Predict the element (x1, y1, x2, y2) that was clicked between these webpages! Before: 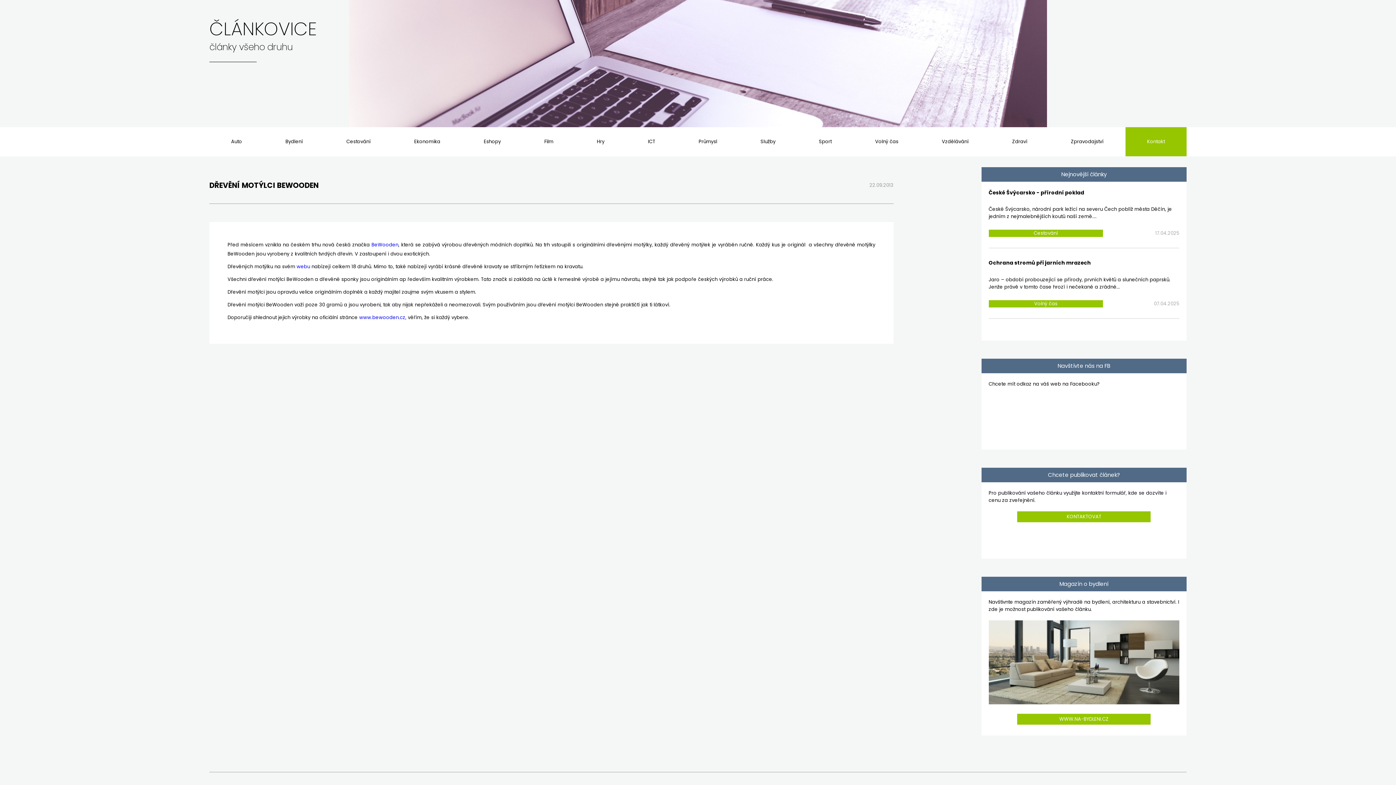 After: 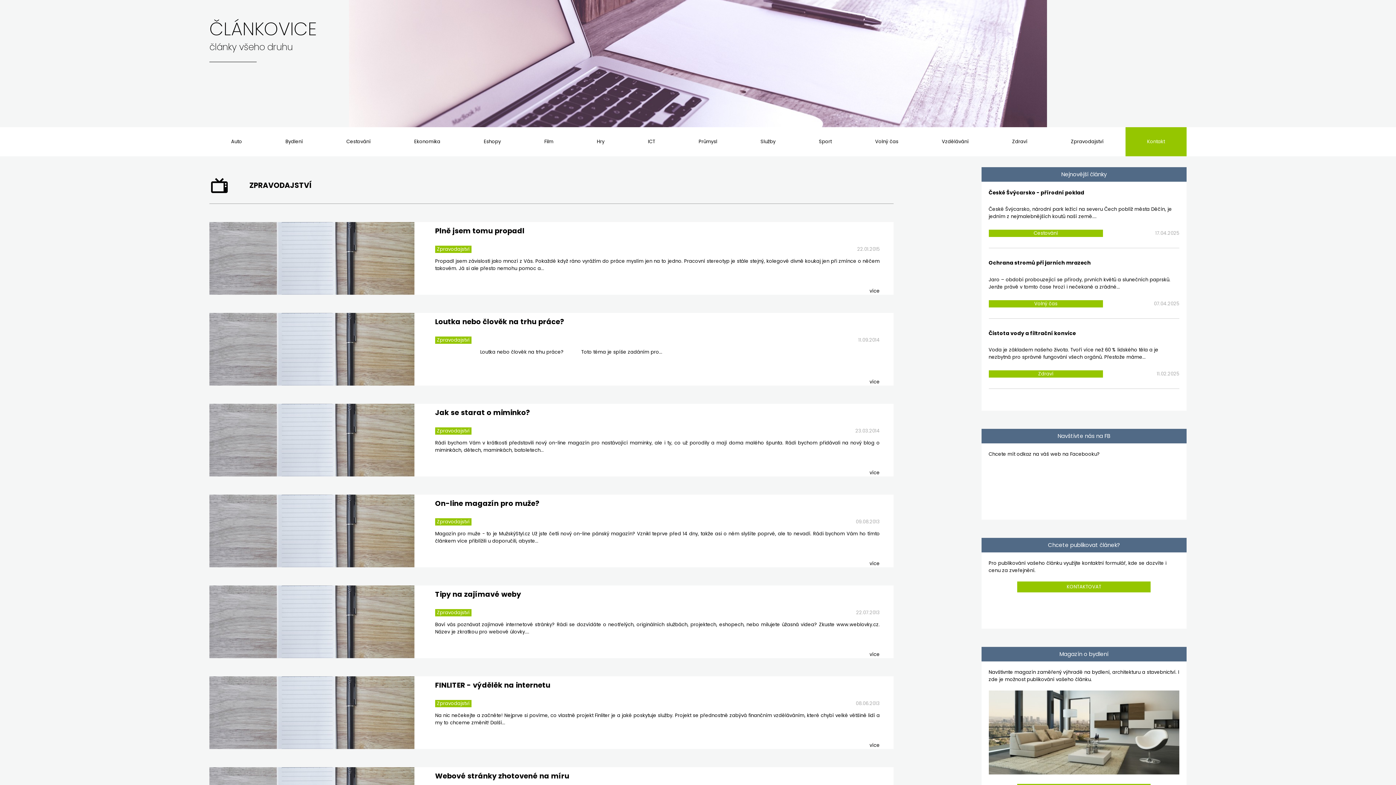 Action: bbox: (1049, 127, 1125, 156) label: Zpravodajství